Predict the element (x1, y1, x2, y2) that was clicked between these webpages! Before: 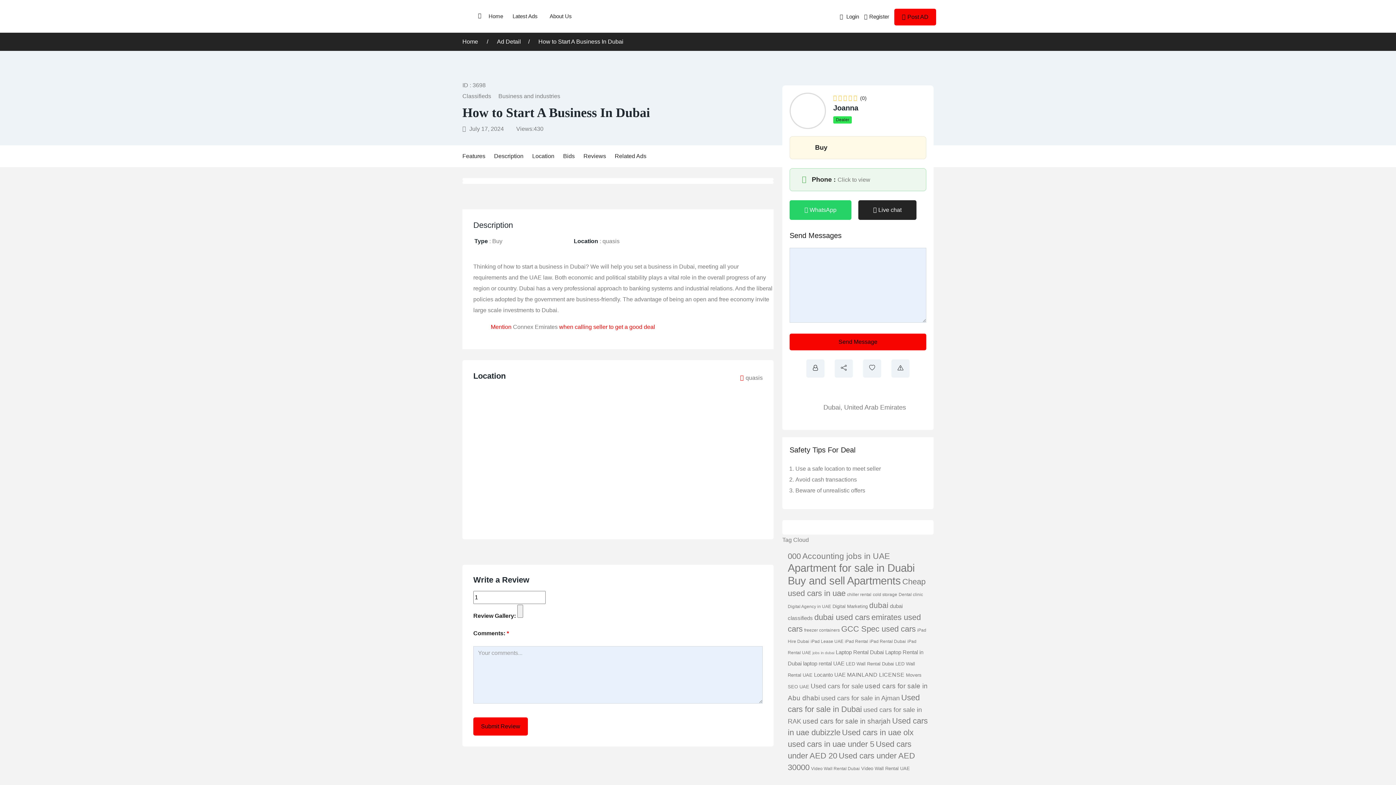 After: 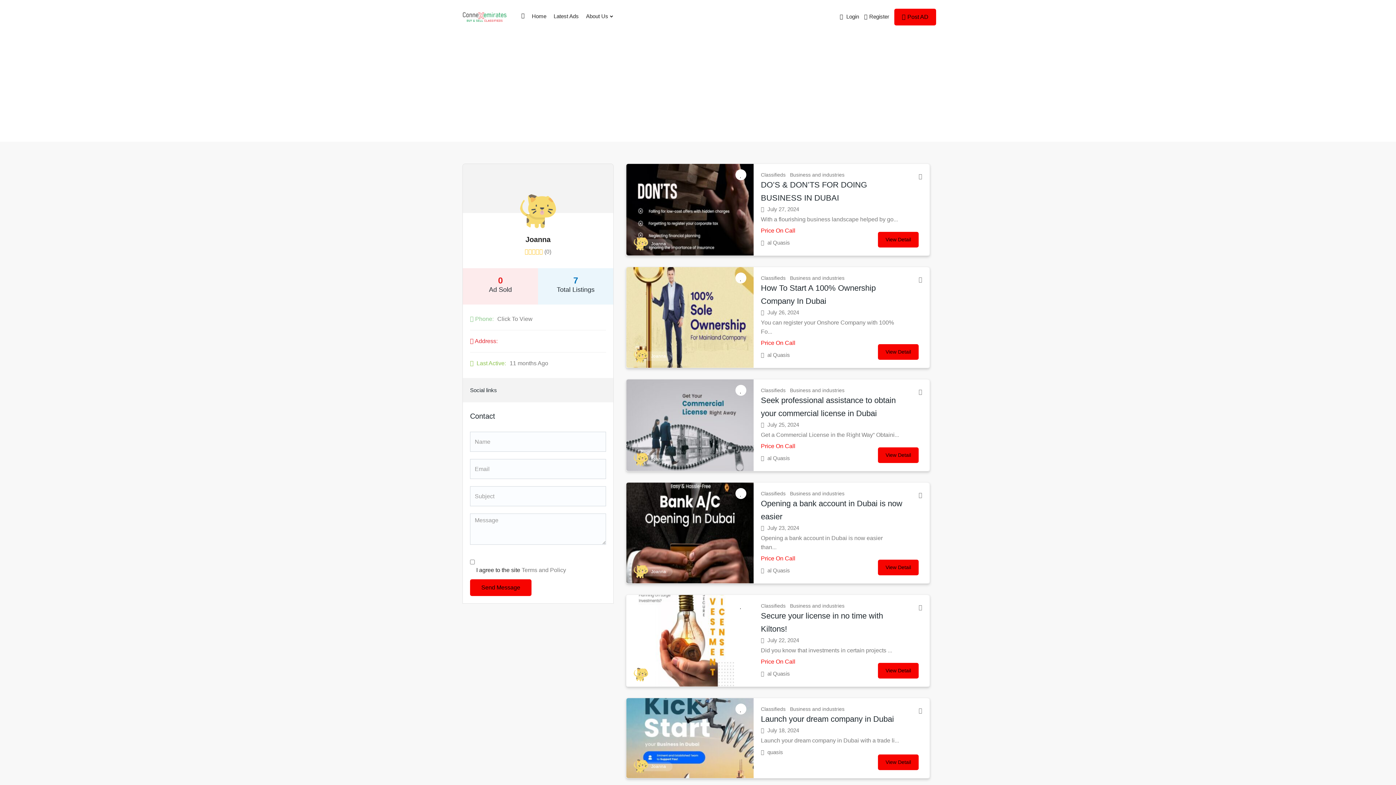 Action: bbox: (789, 107, 826, 113)